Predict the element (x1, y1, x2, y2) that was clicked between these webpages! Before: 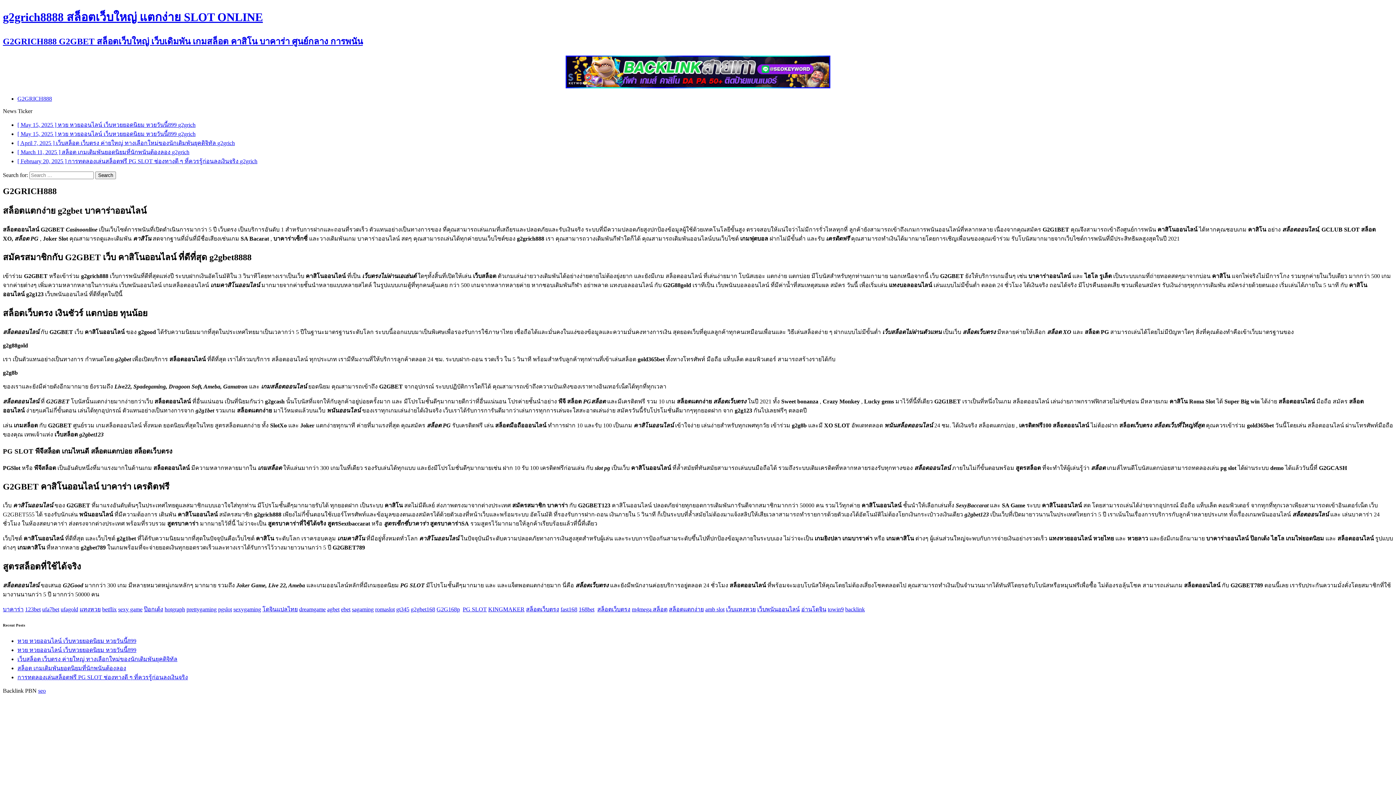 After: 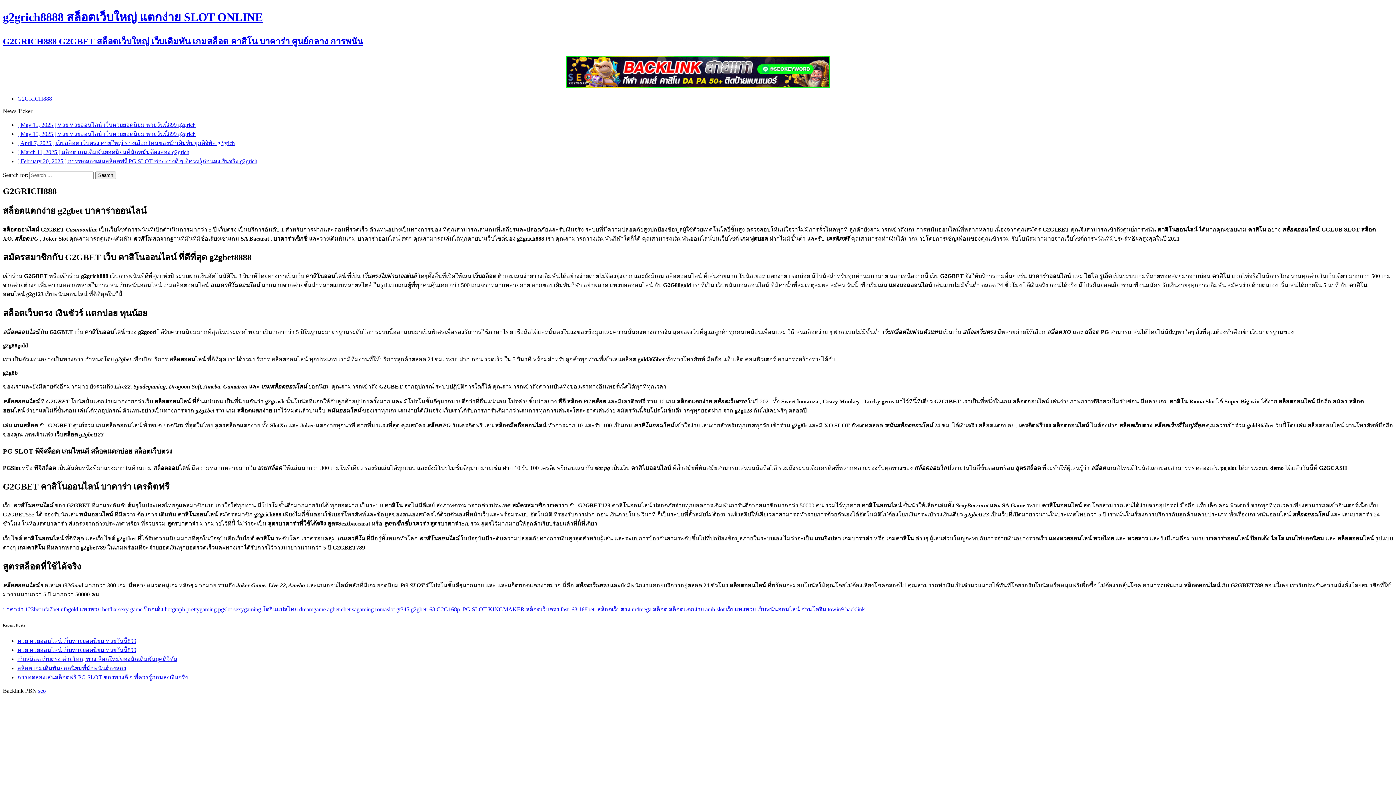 Action: bbox: (118, 606, 142, 612) label: sexy game